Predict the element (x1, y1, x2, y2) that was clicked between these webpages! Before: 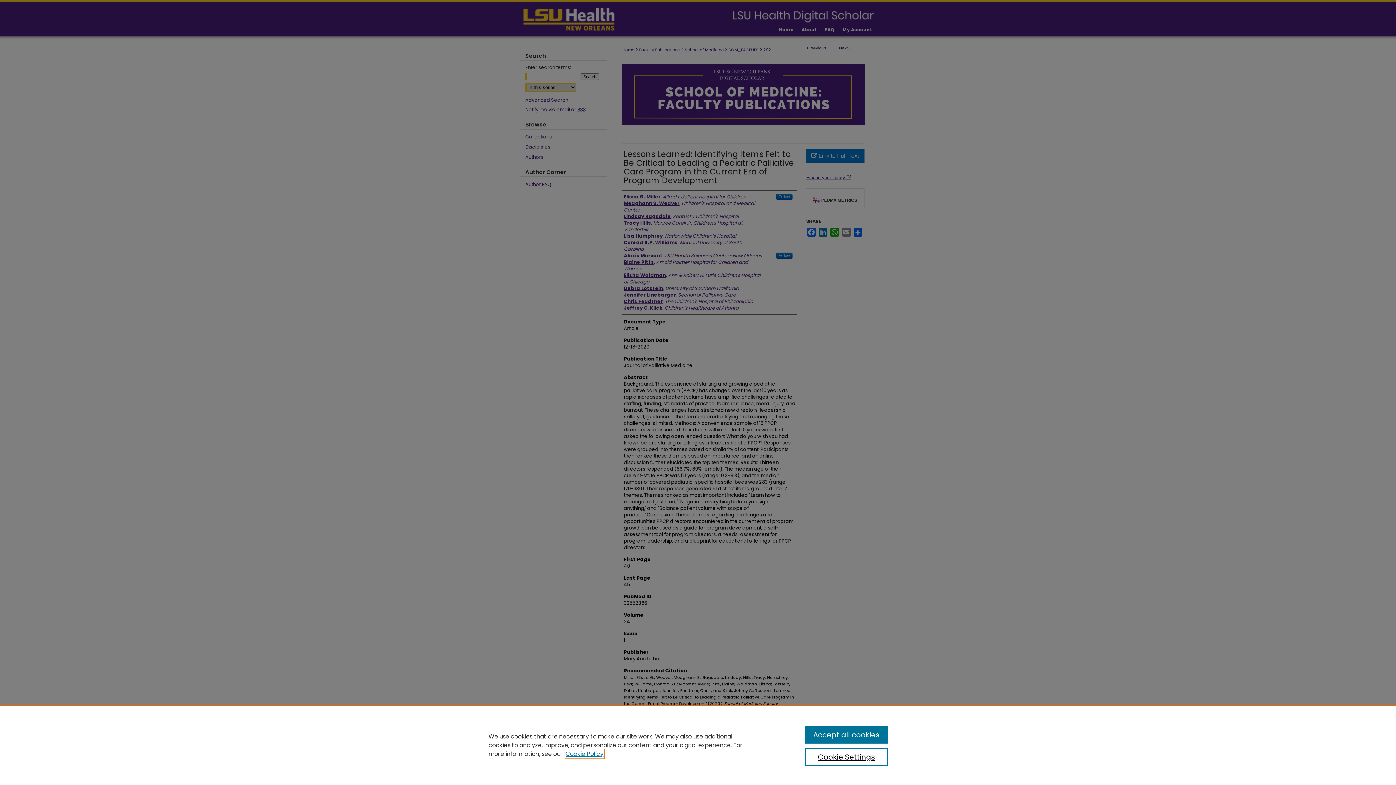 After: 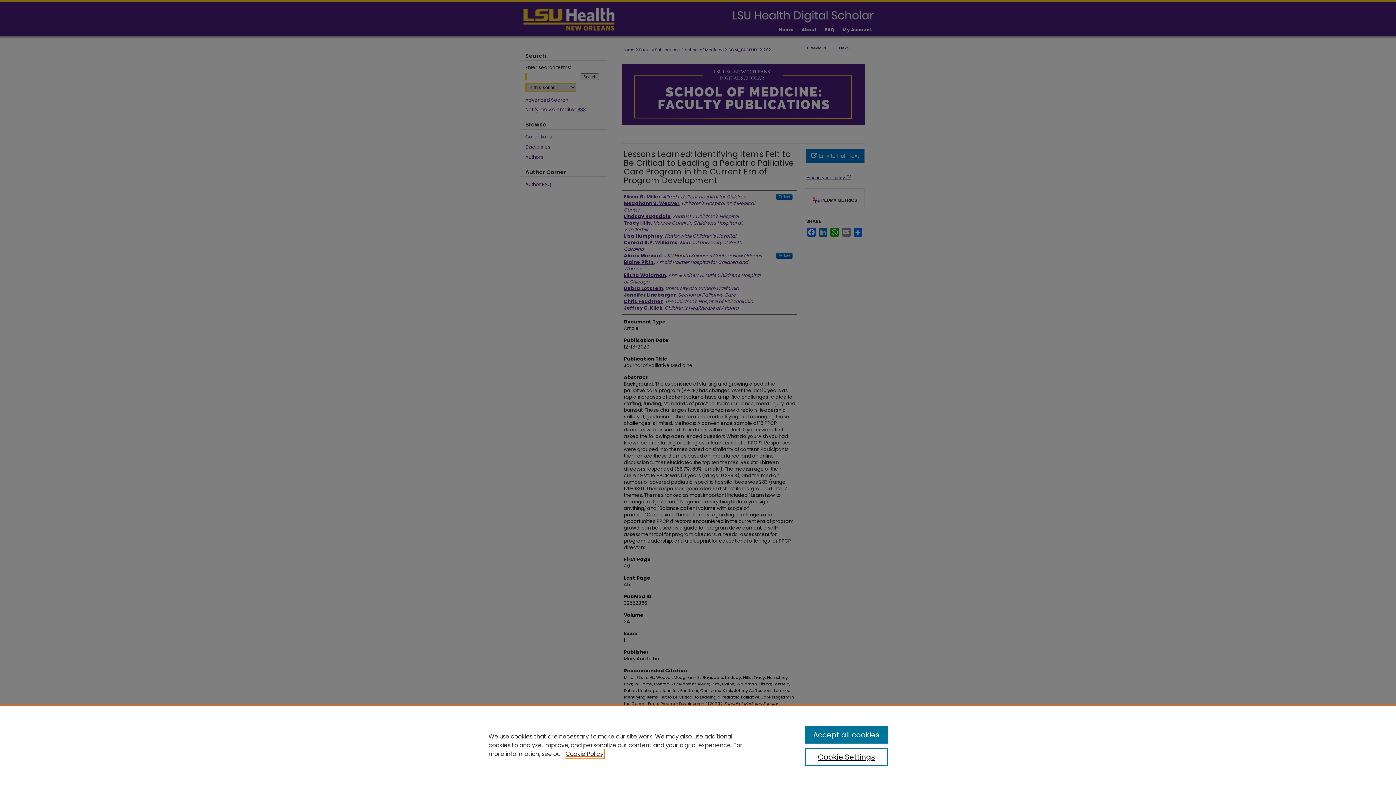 Action: label: , opens in a new tab bbox: (565, 750, 603, 758)